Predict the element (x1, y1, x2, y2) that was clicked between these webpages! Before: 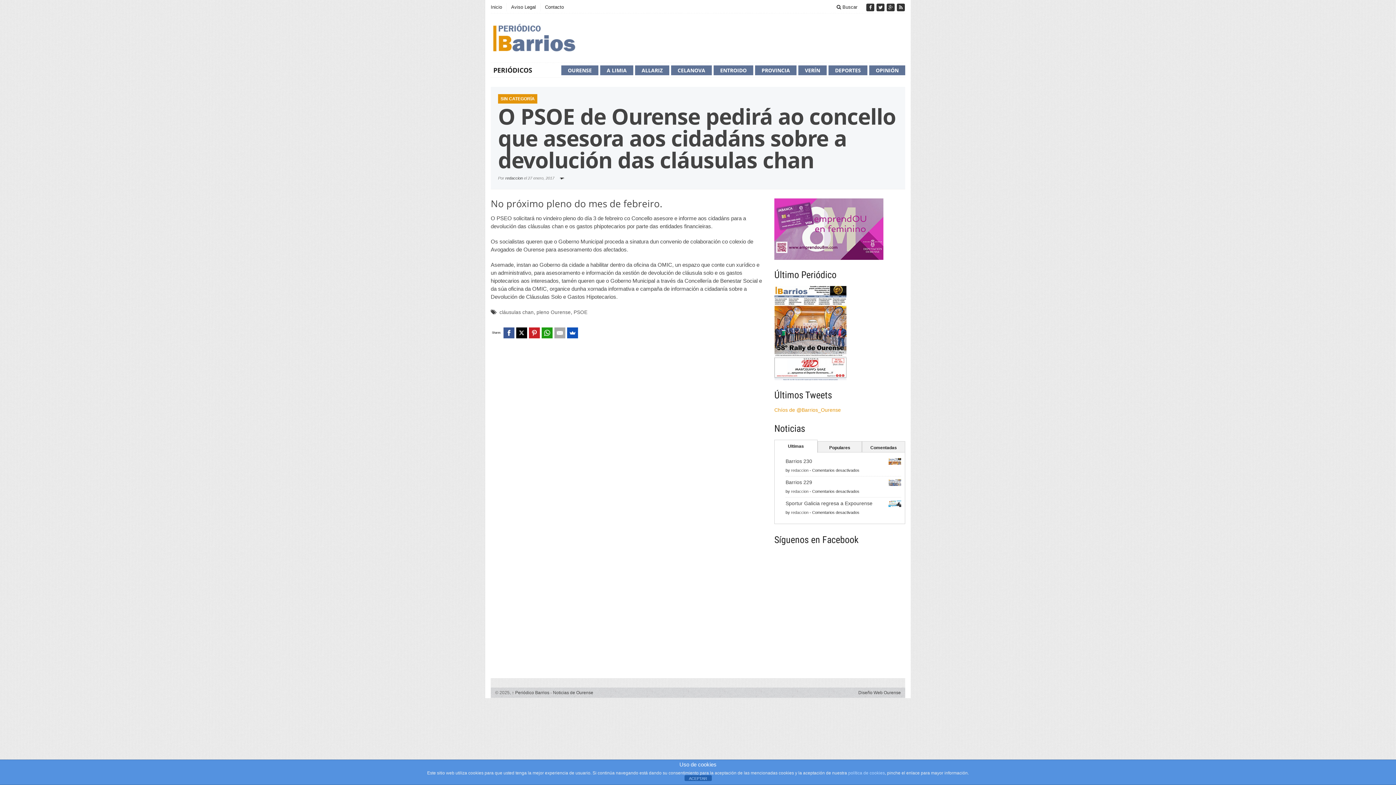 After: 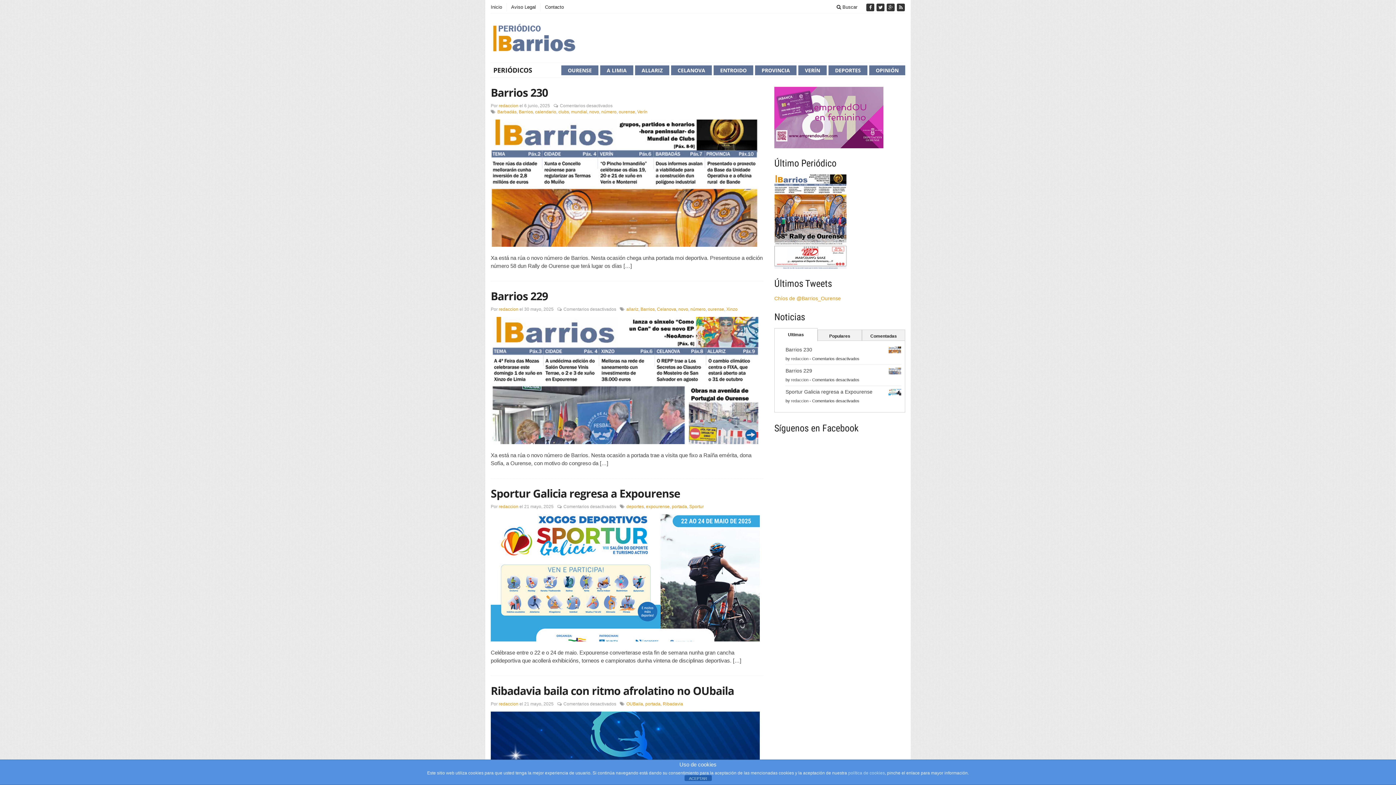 Action: label: redaccion bbox: (791, 489, 808, 493)